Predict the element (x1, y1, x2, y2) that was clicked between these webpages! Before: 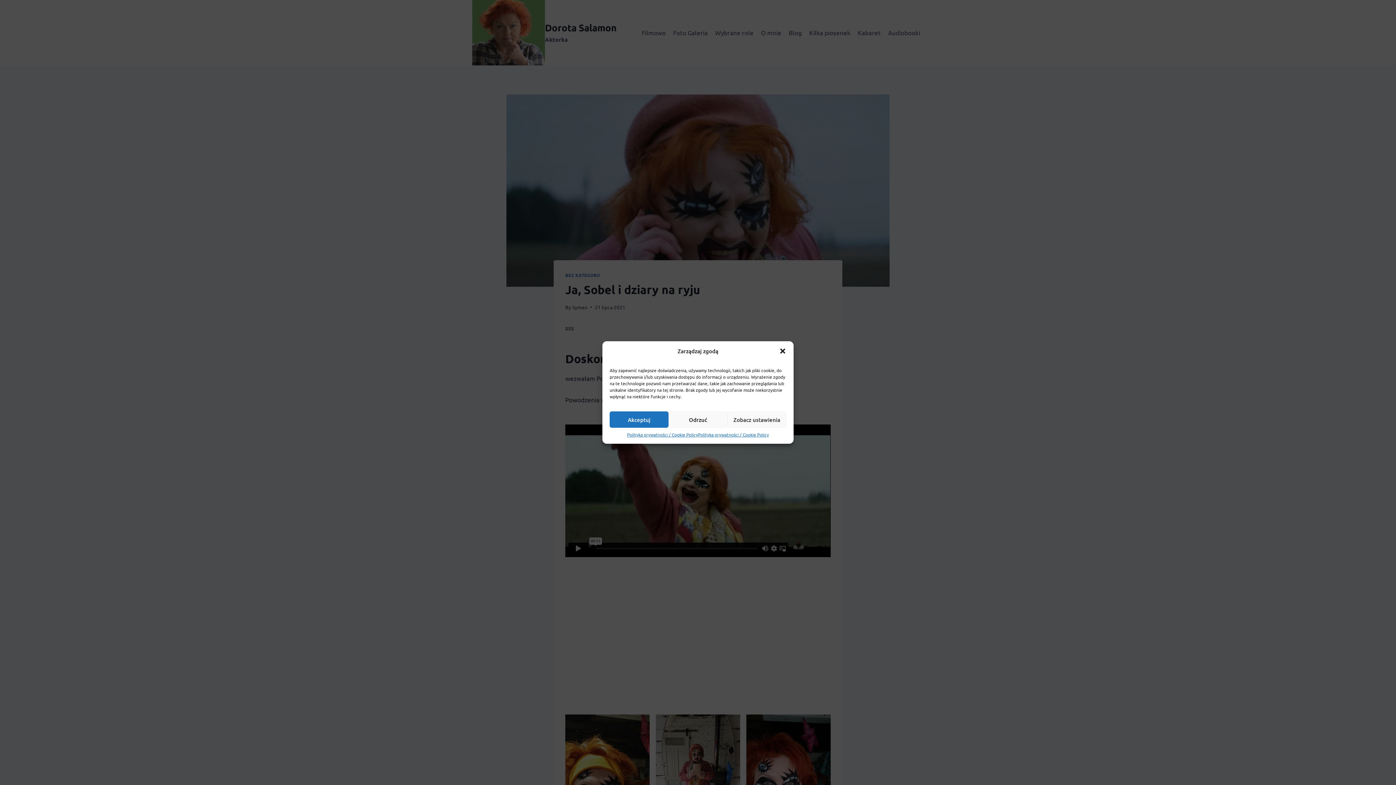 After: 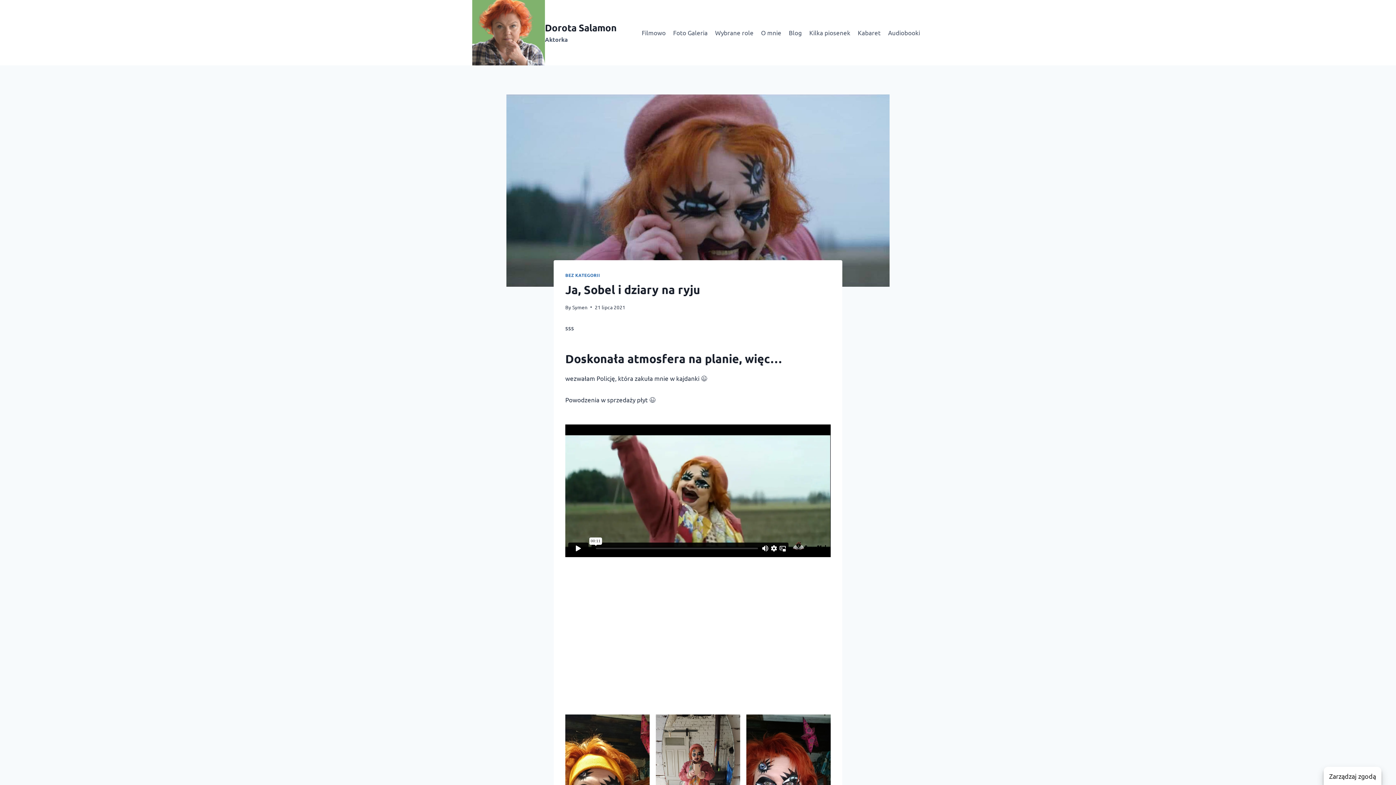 Action: label: Odrzuć bbox: (668, 411, 727, 428)